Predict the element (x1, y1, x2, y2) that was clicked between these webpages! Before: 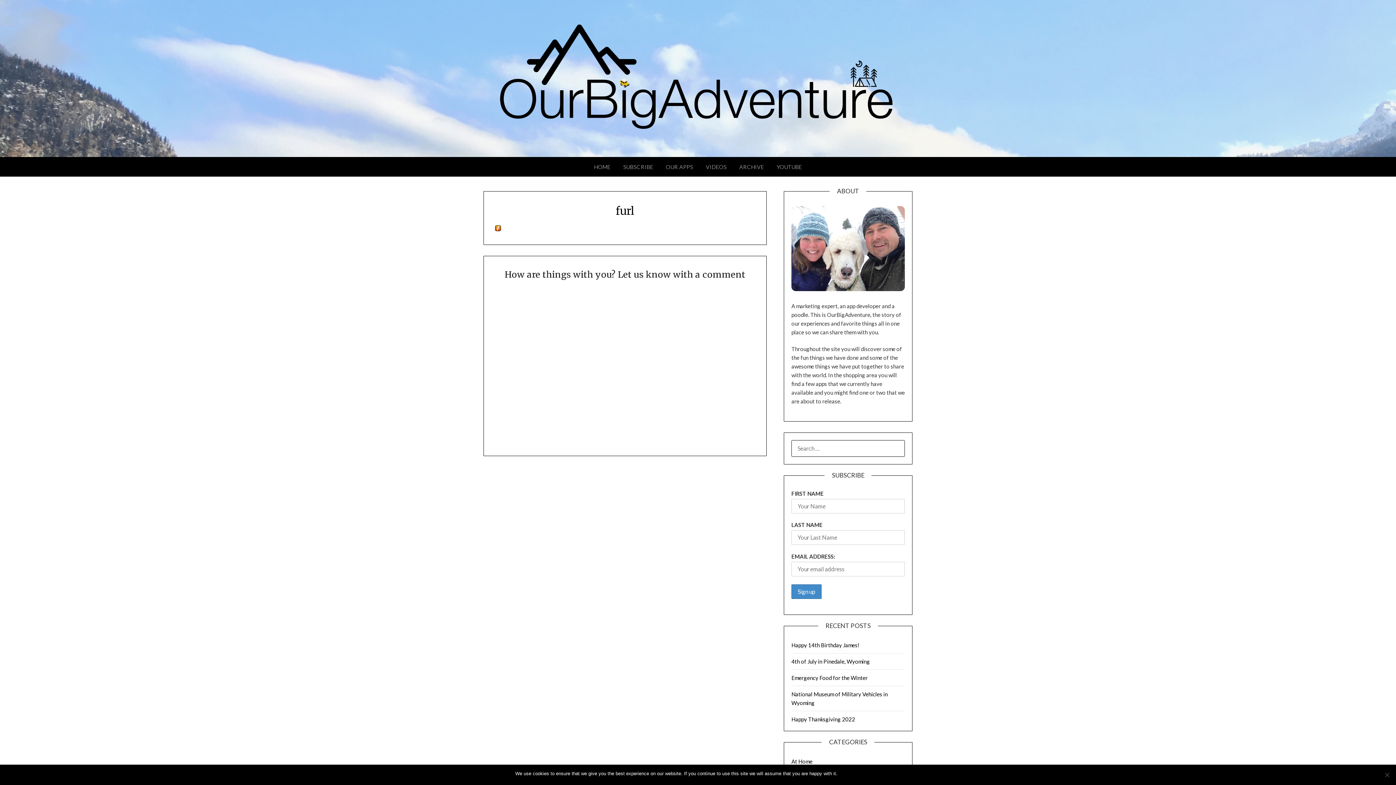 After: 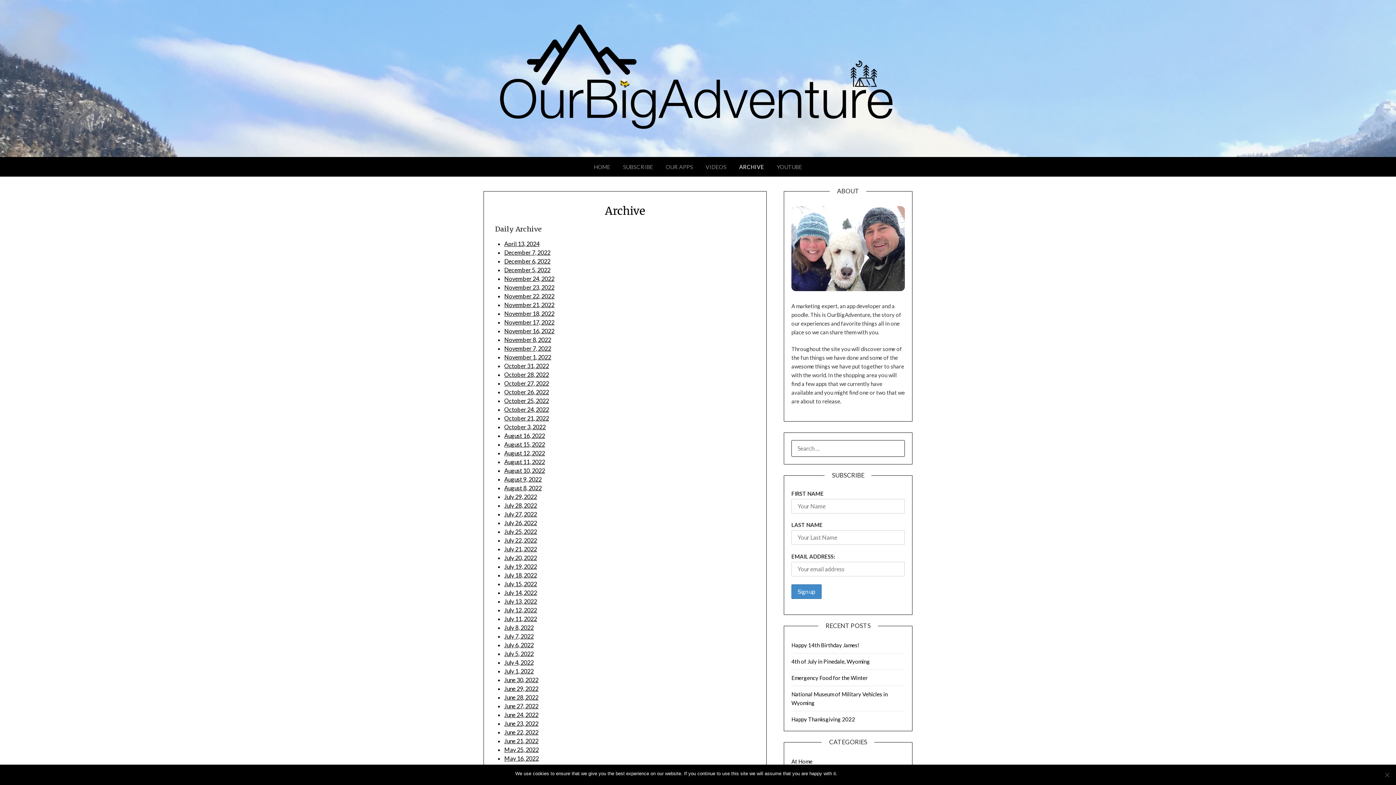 Action: bbox: (733, 157, 769, 176) label: ARCHIVE